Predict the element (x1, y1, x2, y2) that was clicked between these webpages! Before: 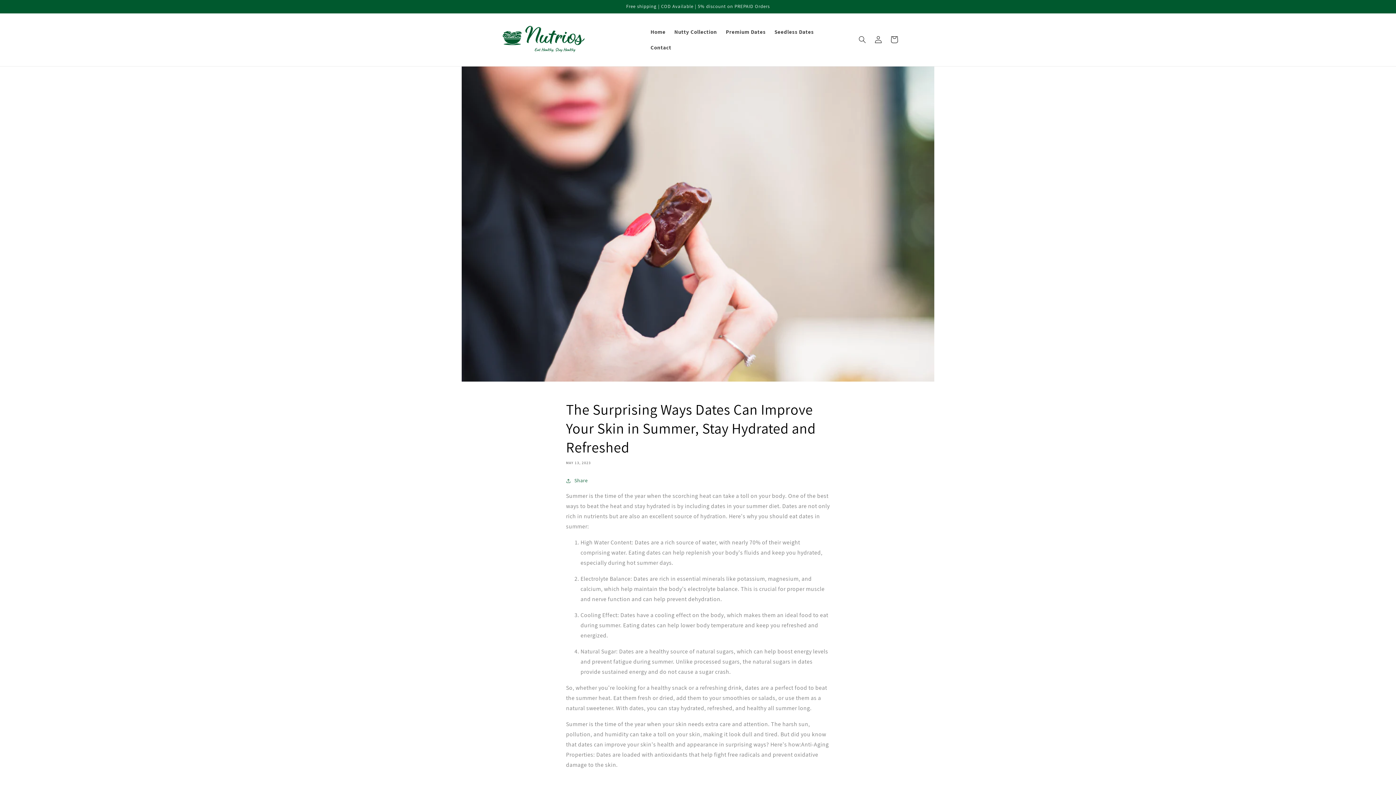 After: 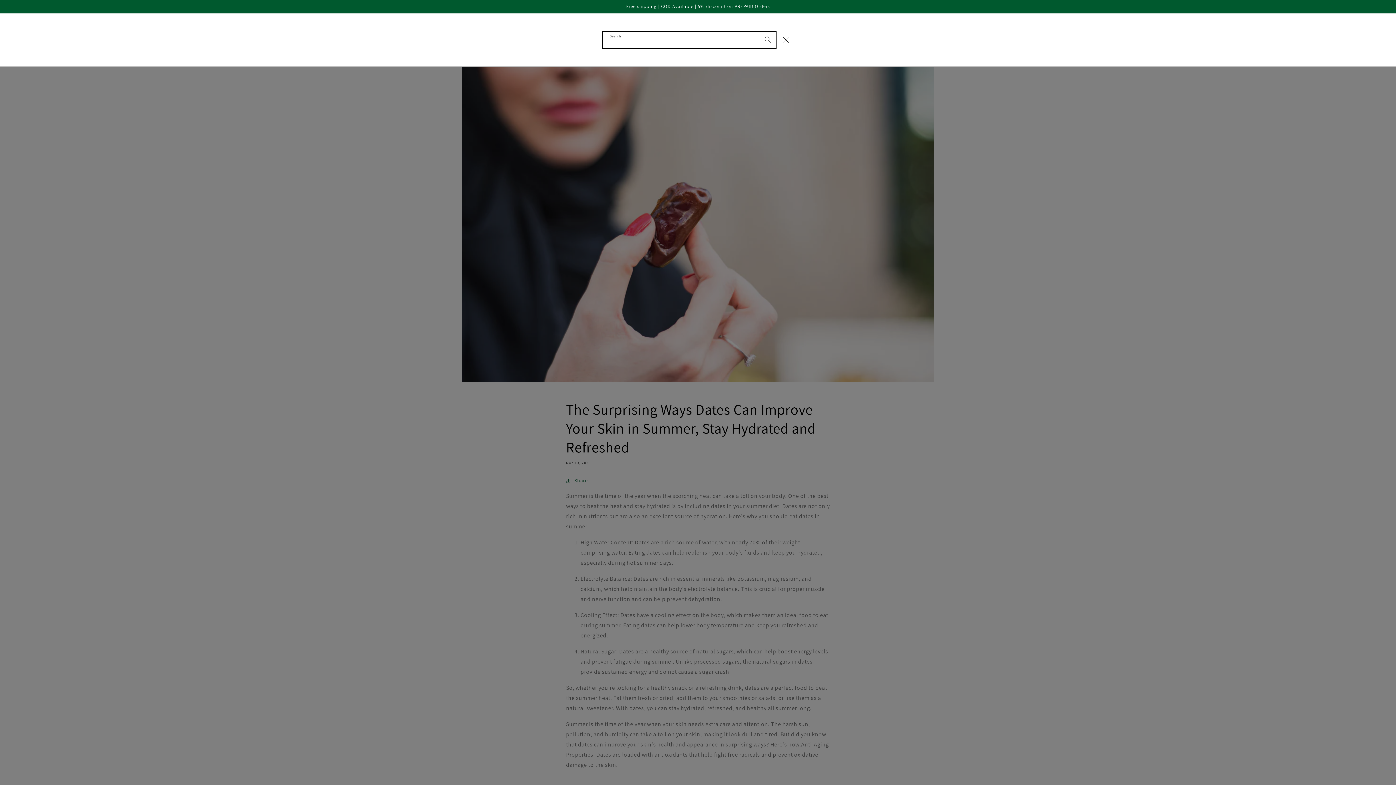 Action: bbox: (854, 31, 870, 47) label: Search